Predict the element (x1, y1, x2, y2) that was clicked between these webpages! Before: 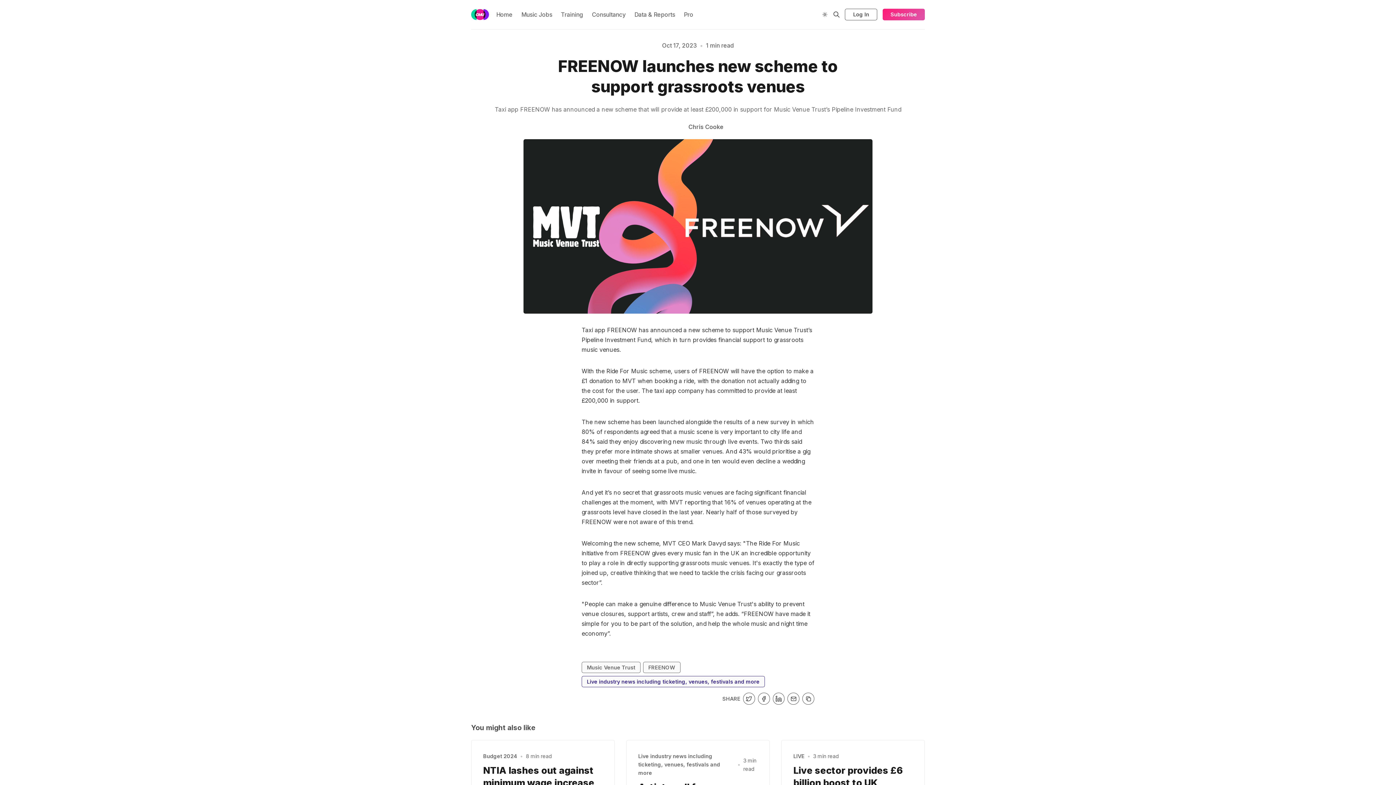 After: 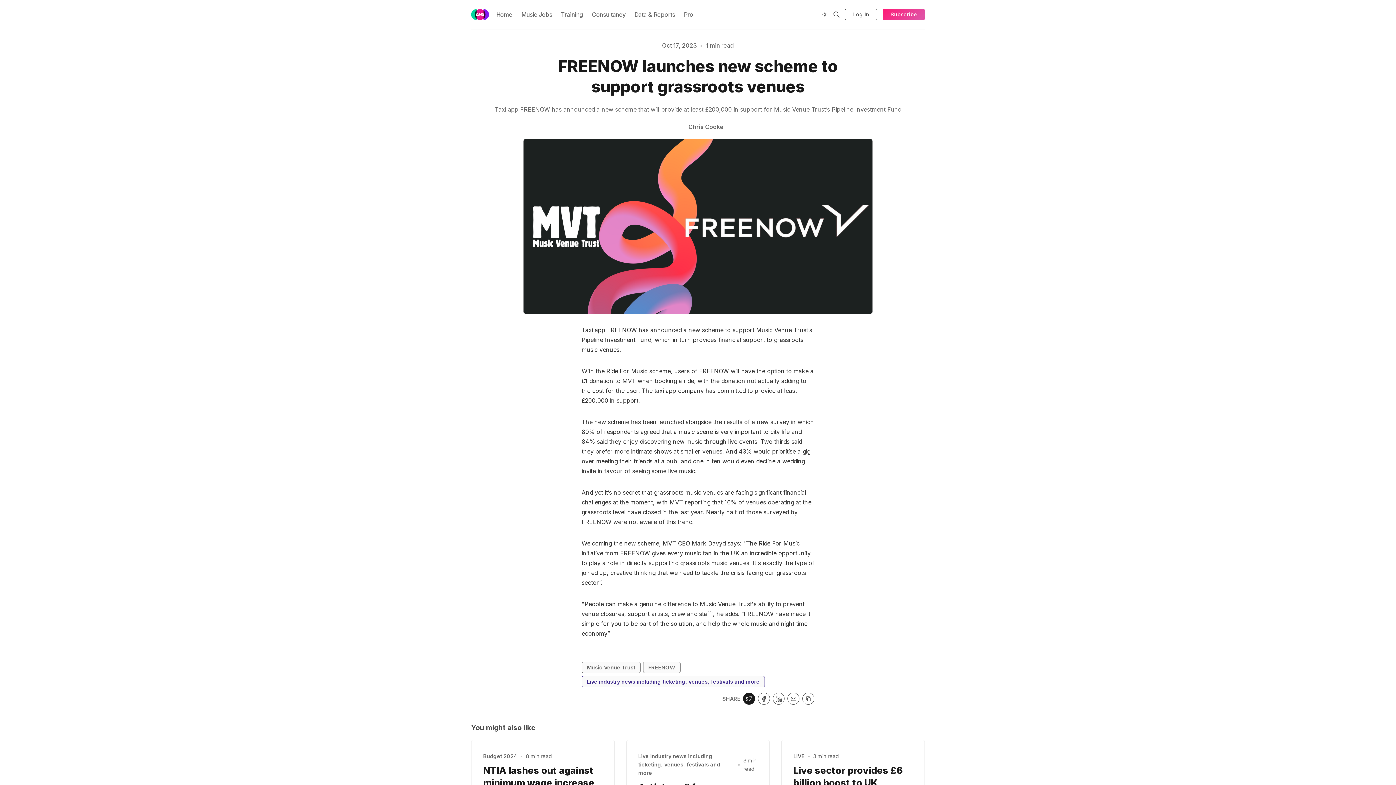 Action: bbox: (743, 693, 755, 705) label: Share on Twitter